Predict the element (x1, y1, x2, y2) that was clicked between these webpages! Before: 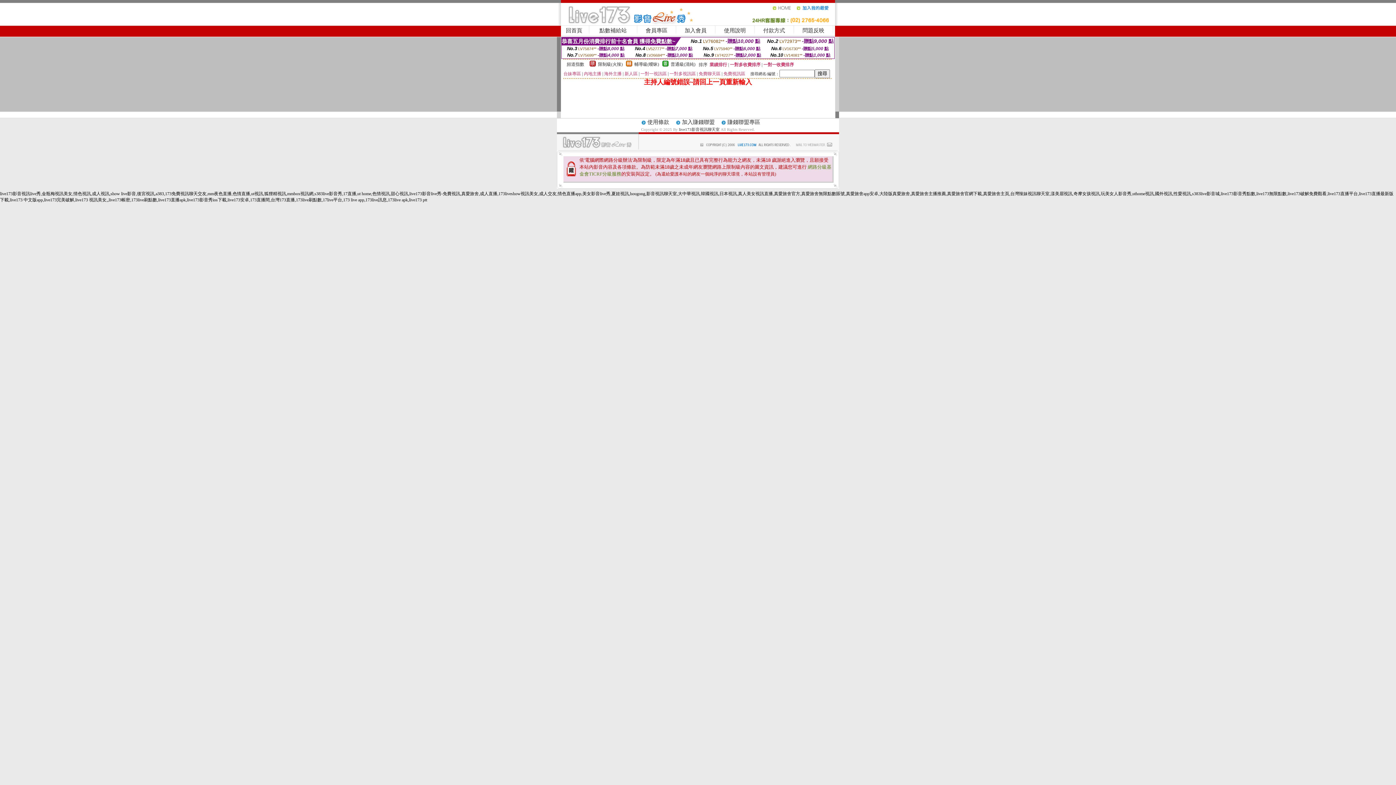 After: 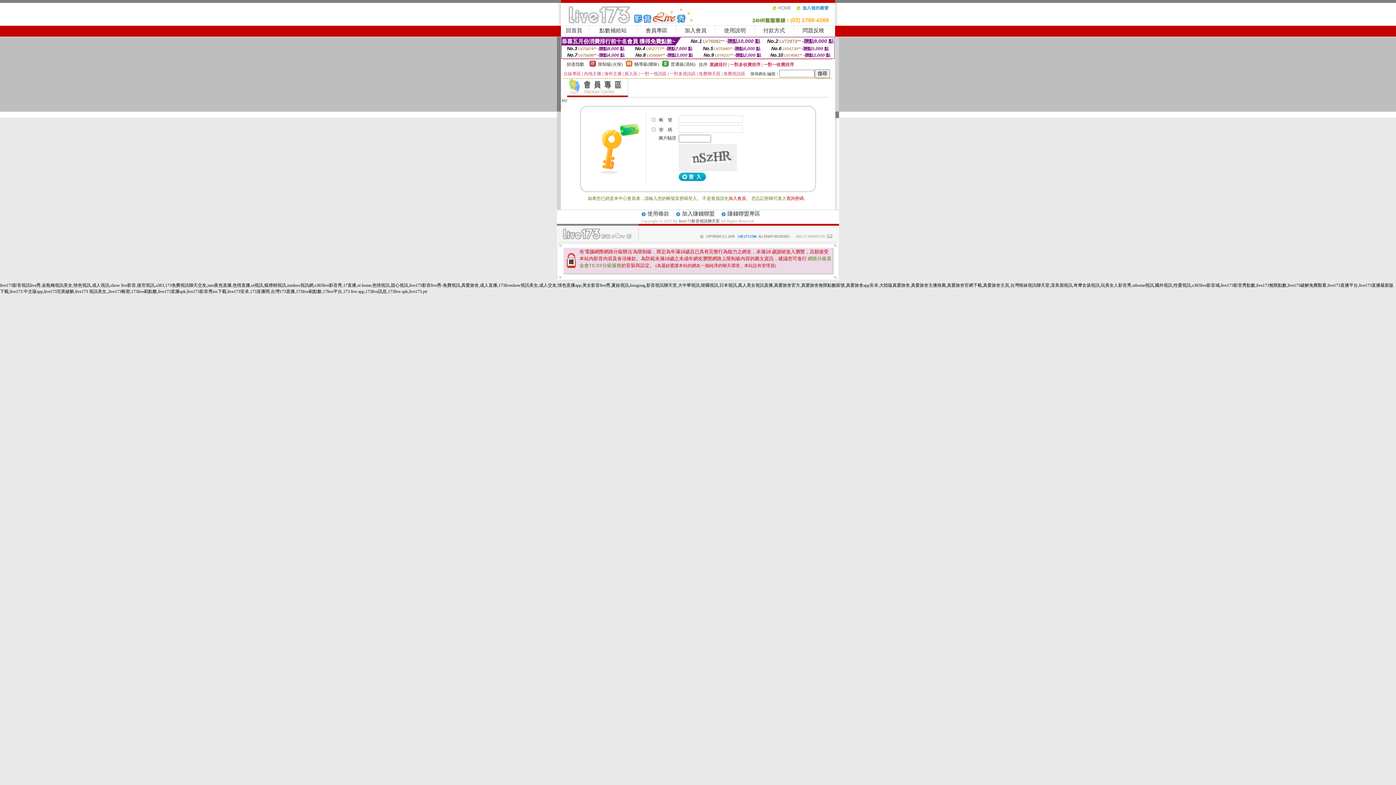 Action: bbox: (645, 27, 667, 33) label: 會員專區